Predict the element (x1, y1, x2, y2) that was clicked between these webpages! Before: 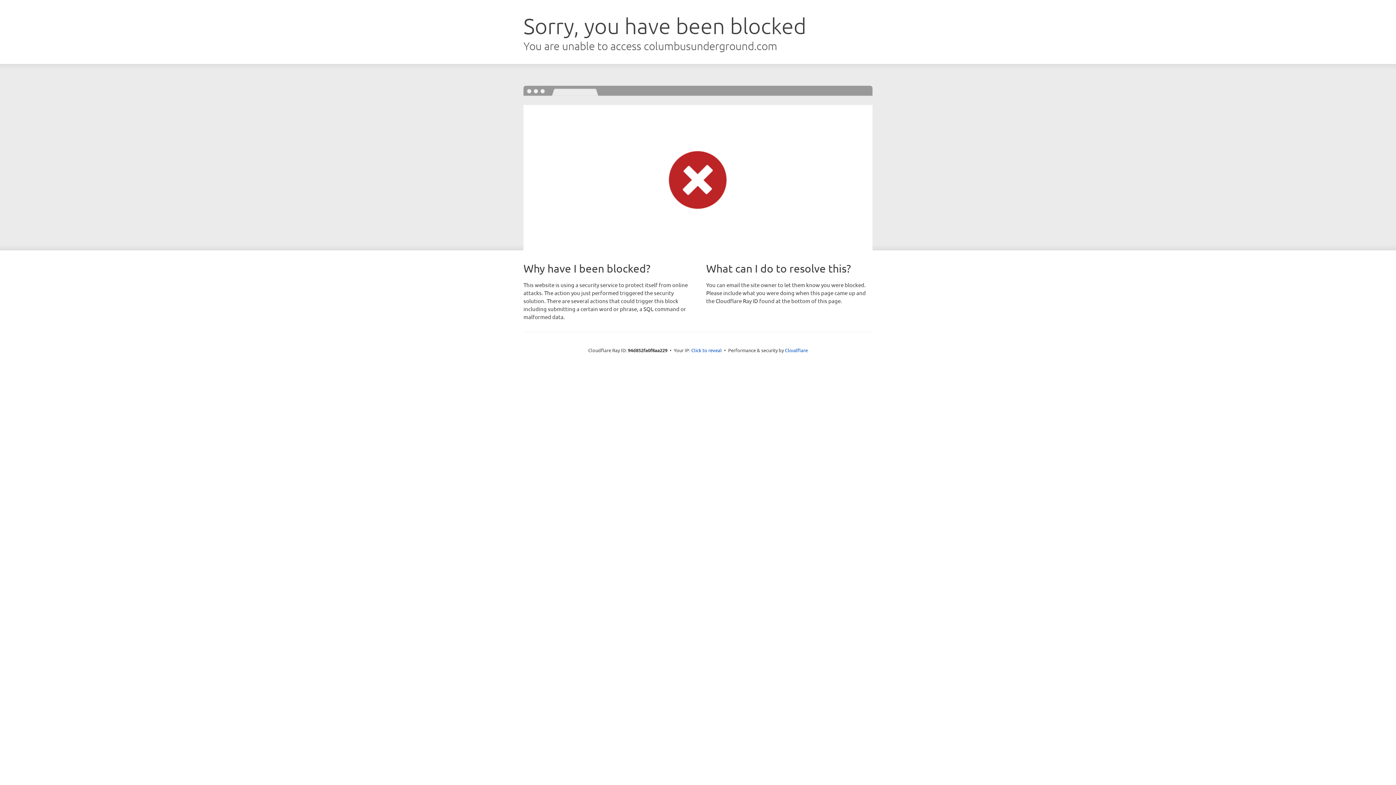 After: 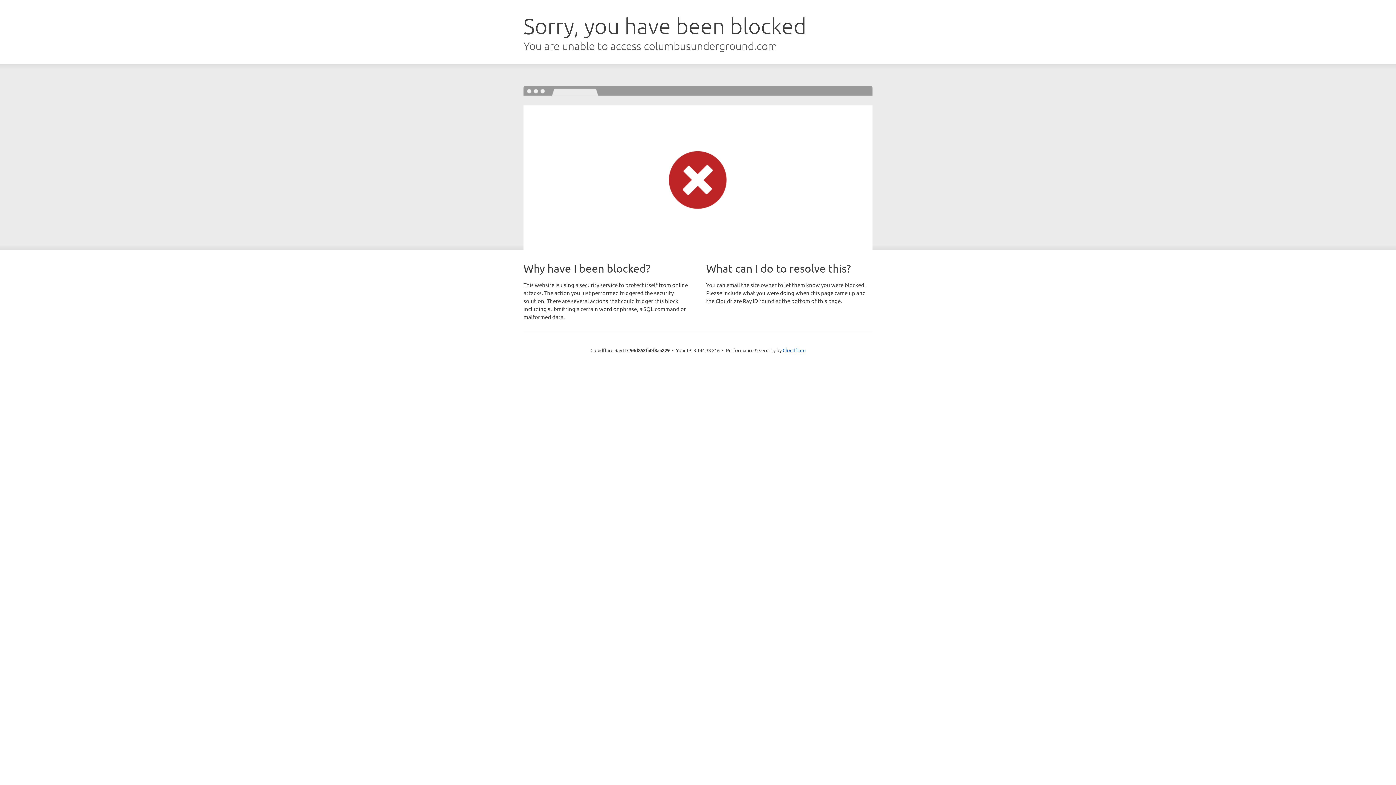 Action: label: Click to reveal bbox: (691, 346, 722, 353)